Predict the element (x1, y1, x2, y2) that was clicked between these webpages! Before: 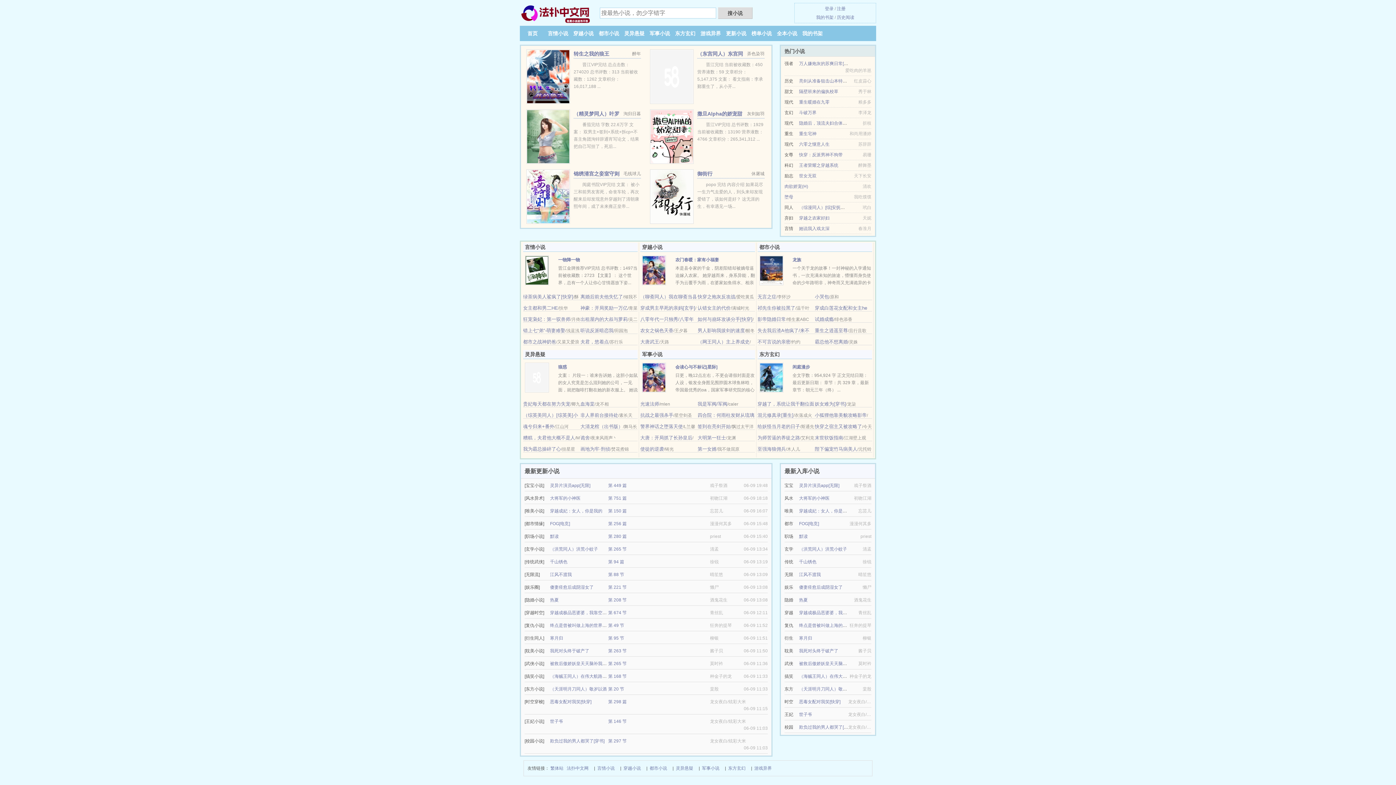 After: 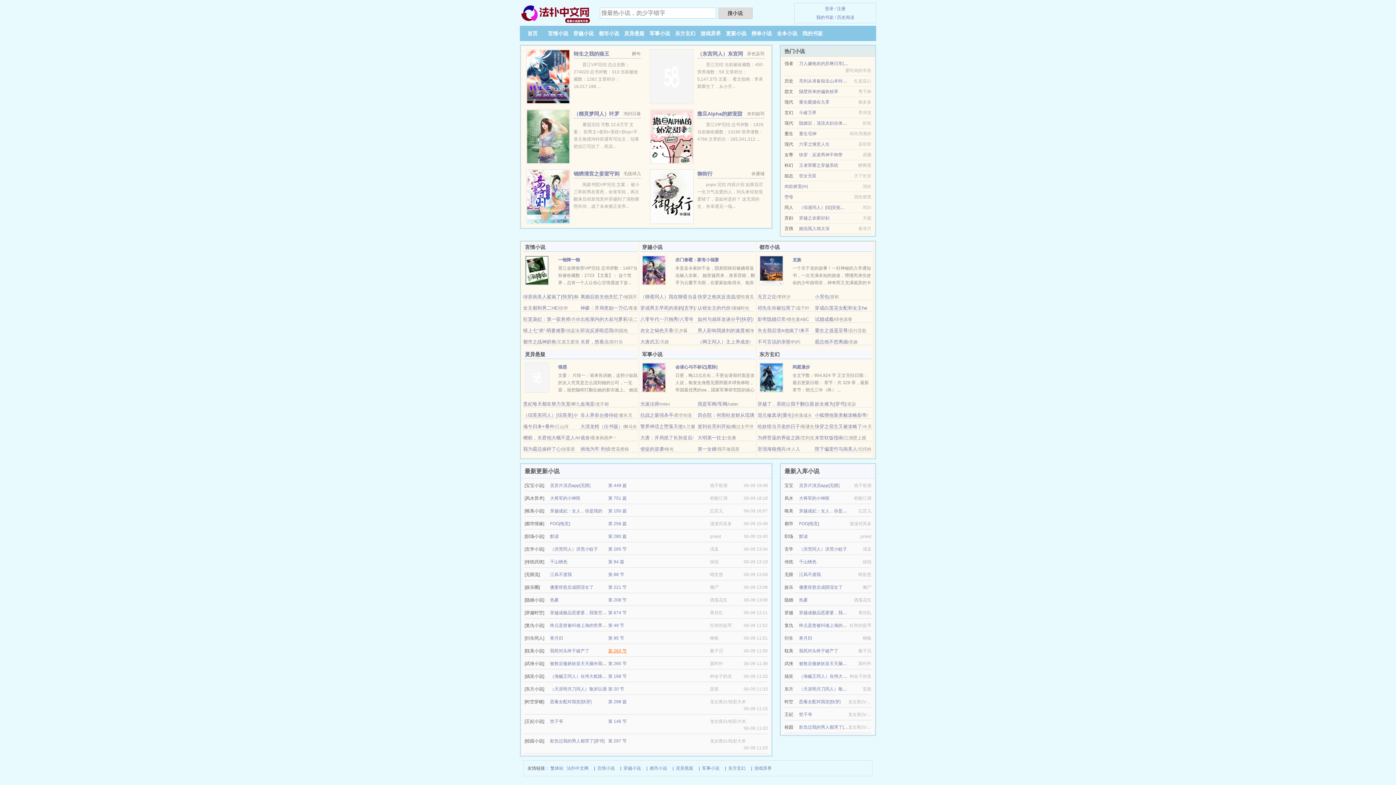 Action: label: 第 263 节 bbox: (608, 648, 626, 653)